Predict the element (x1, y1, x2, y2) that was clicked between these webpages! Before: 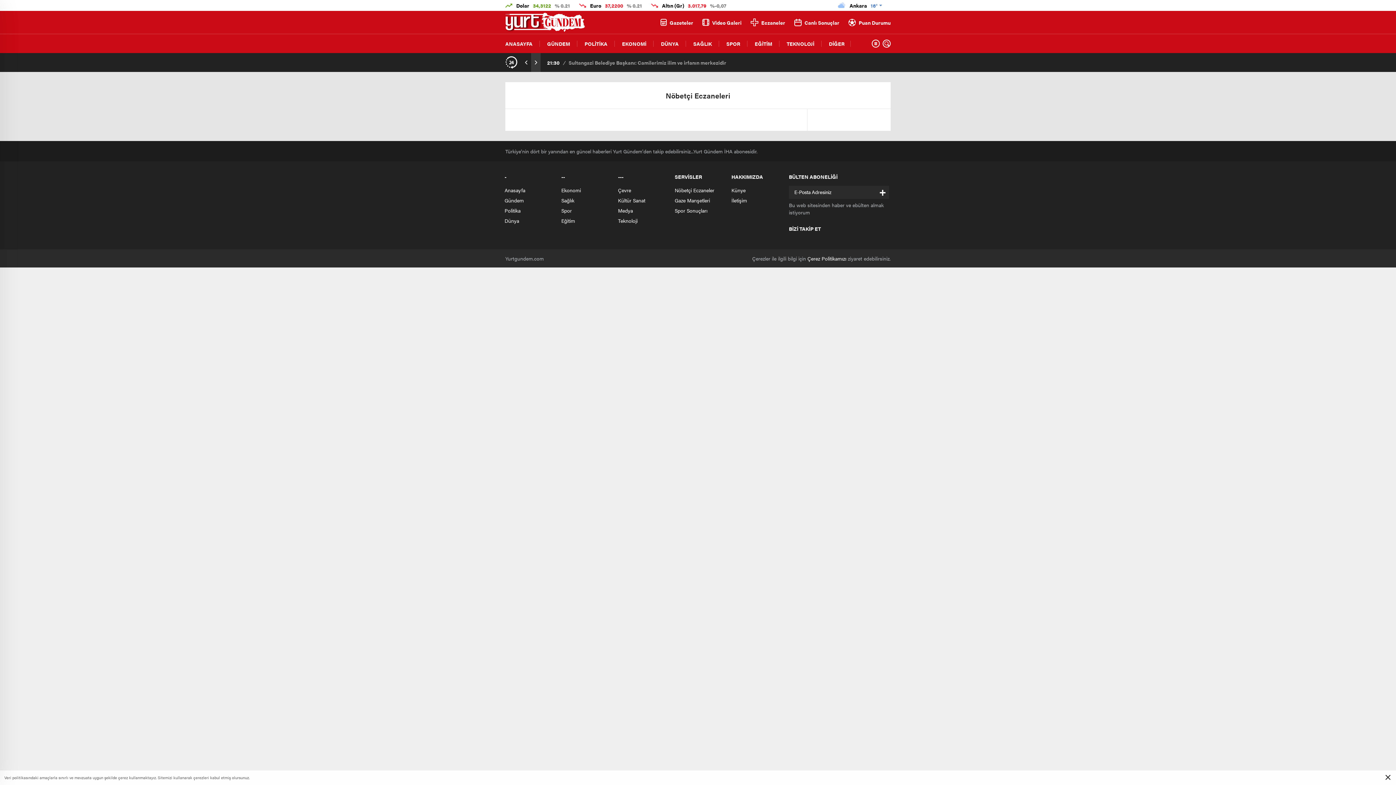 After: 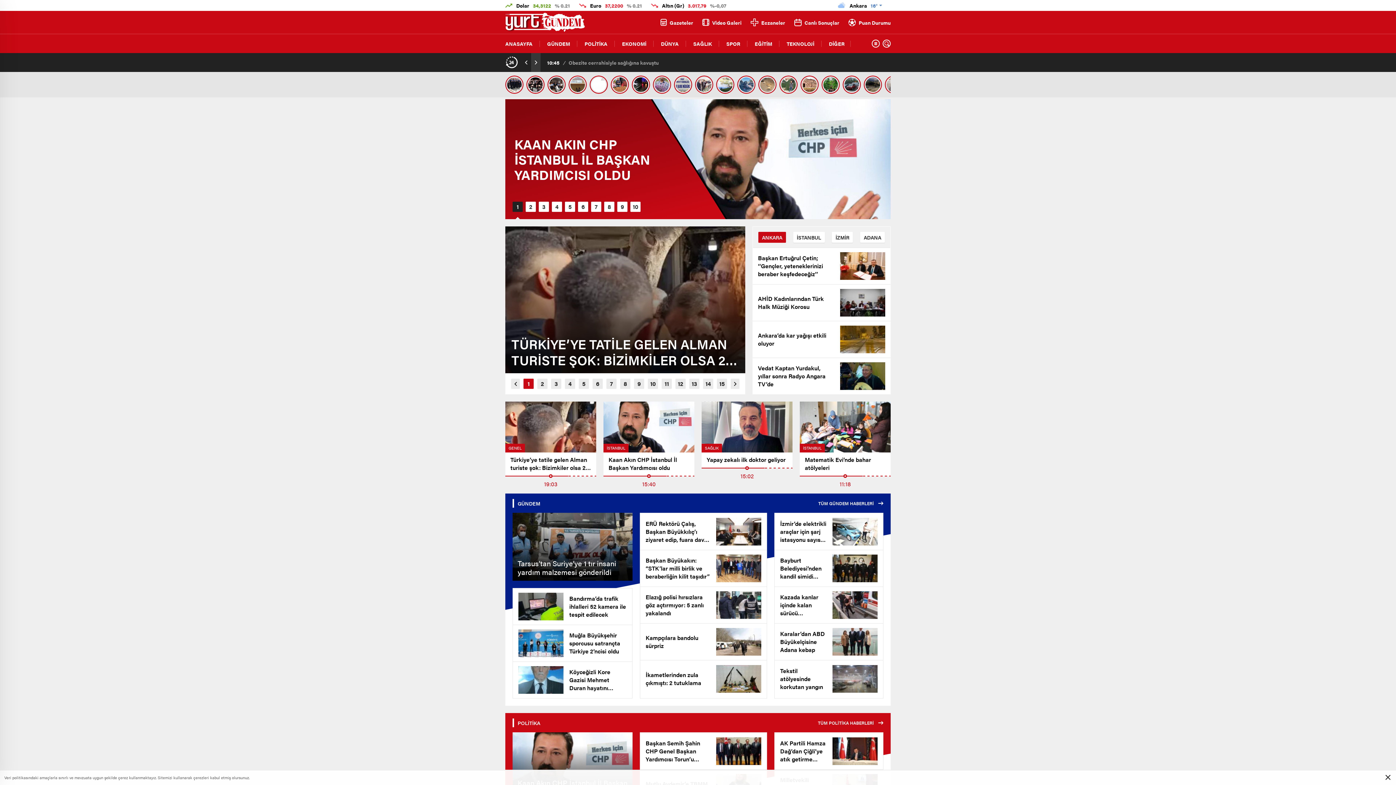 Action: label: Anasayfa bbox: (504, 186, 525, 193)